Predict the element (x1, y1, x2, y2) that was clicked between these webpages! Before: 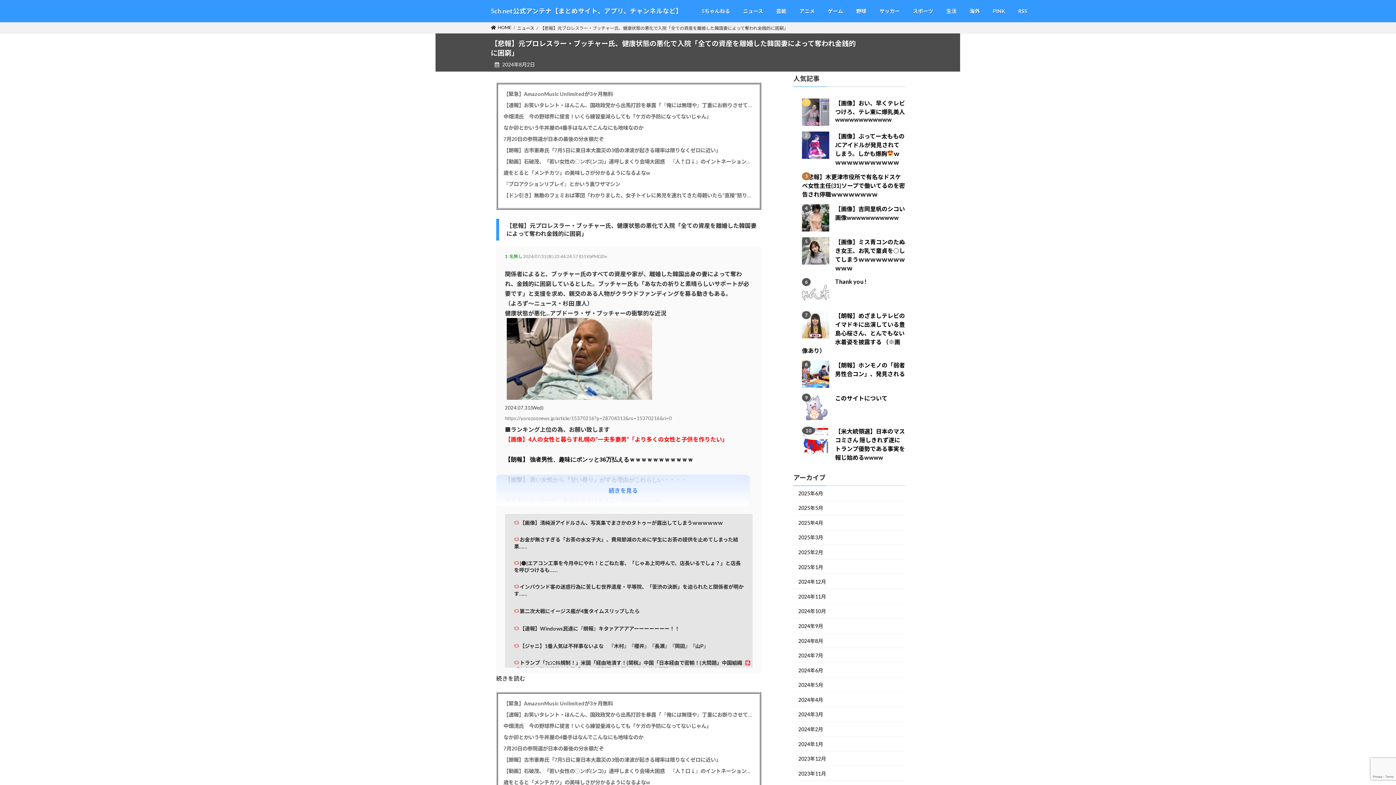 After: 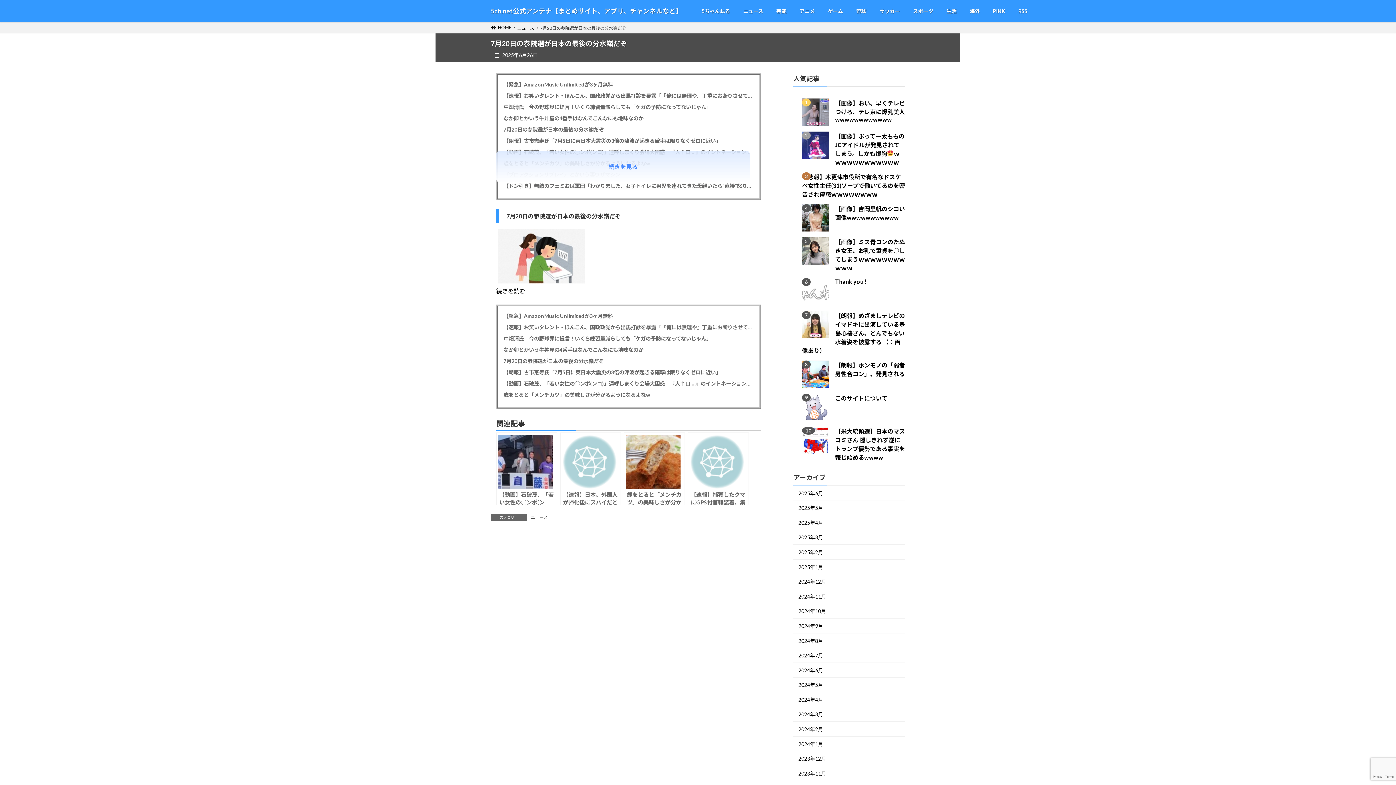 Action: label: 7月20日の参院選が日本の最後の分水嶺だぞ bbox: (503, 744, 604, 752)